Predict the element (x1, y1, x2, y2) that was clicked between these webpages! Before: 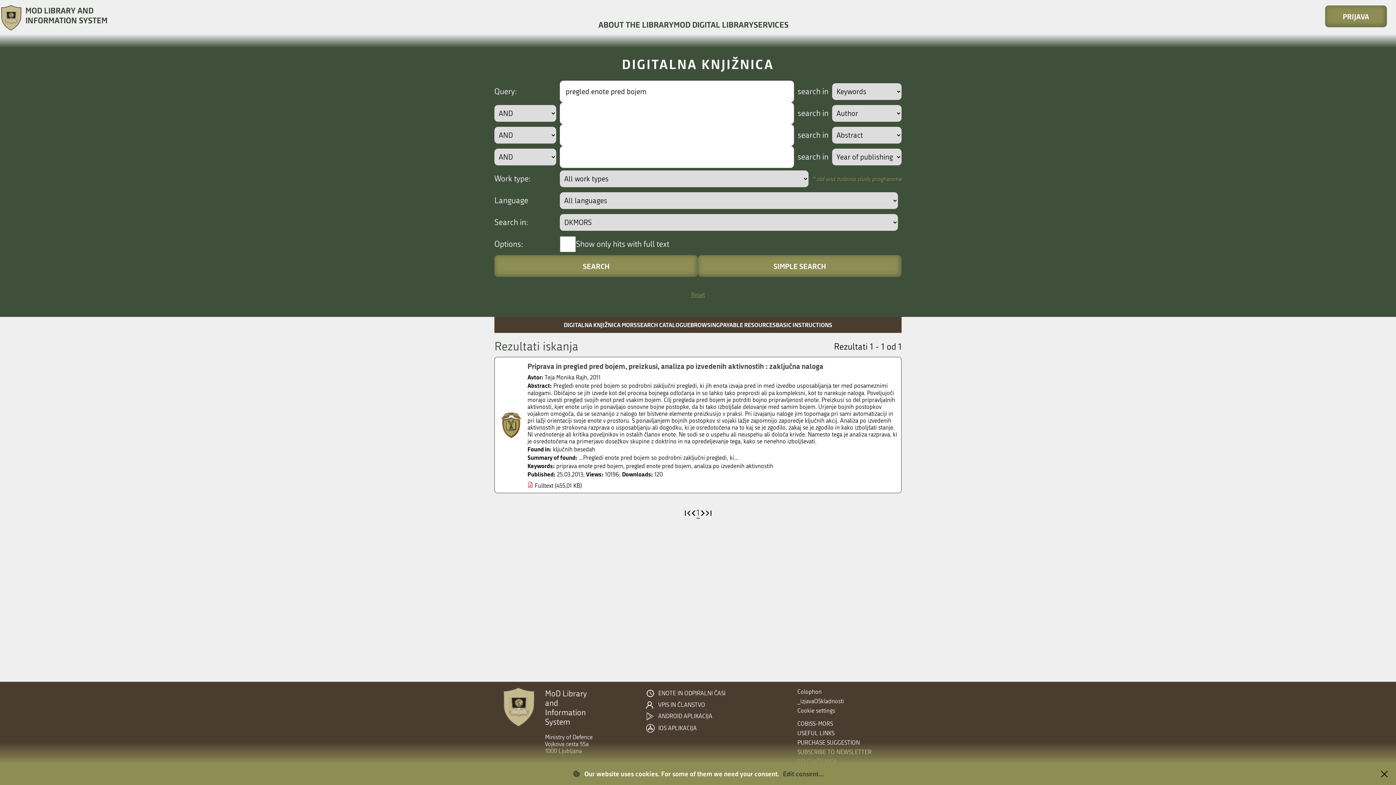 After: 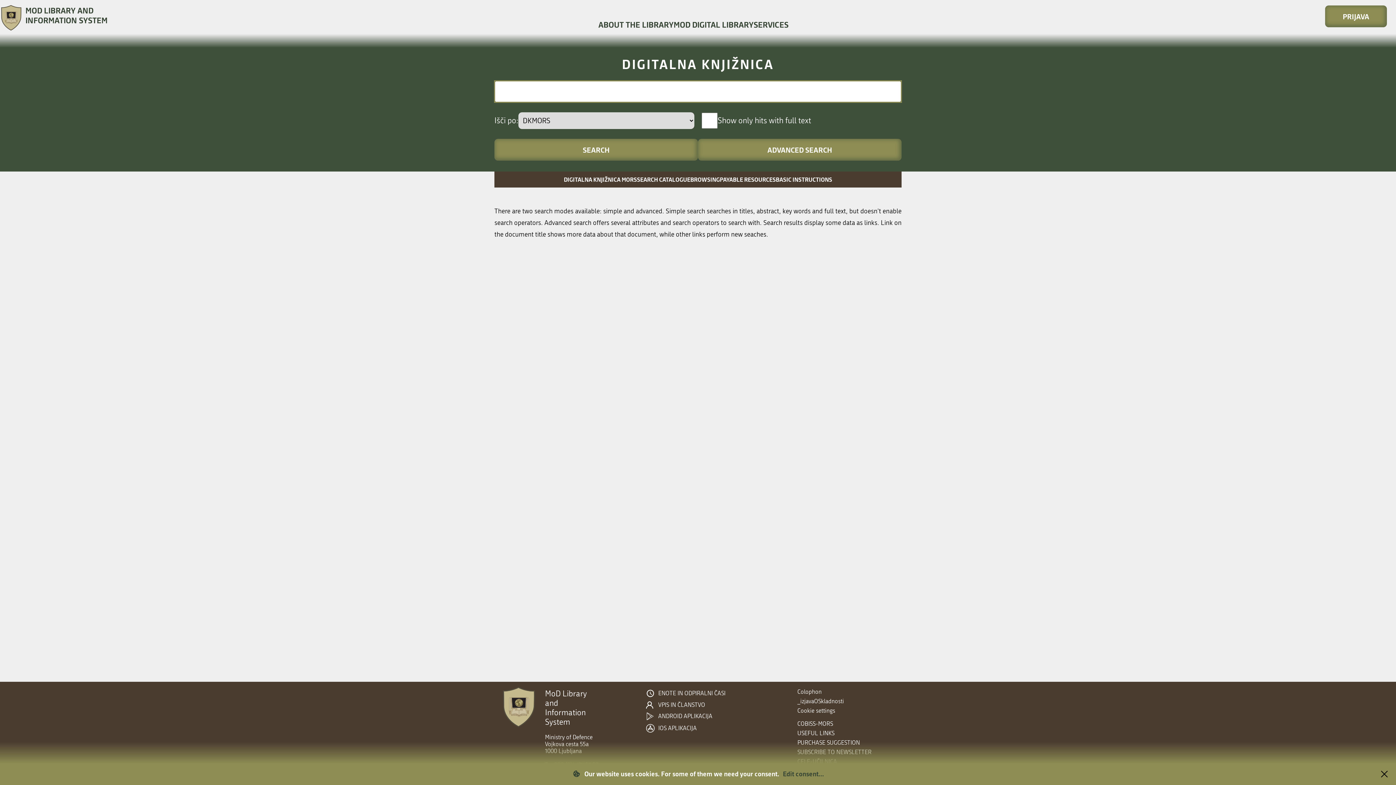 Action: bbox: (637, 320, 690, 329) label: SEARCH CATALOGUE